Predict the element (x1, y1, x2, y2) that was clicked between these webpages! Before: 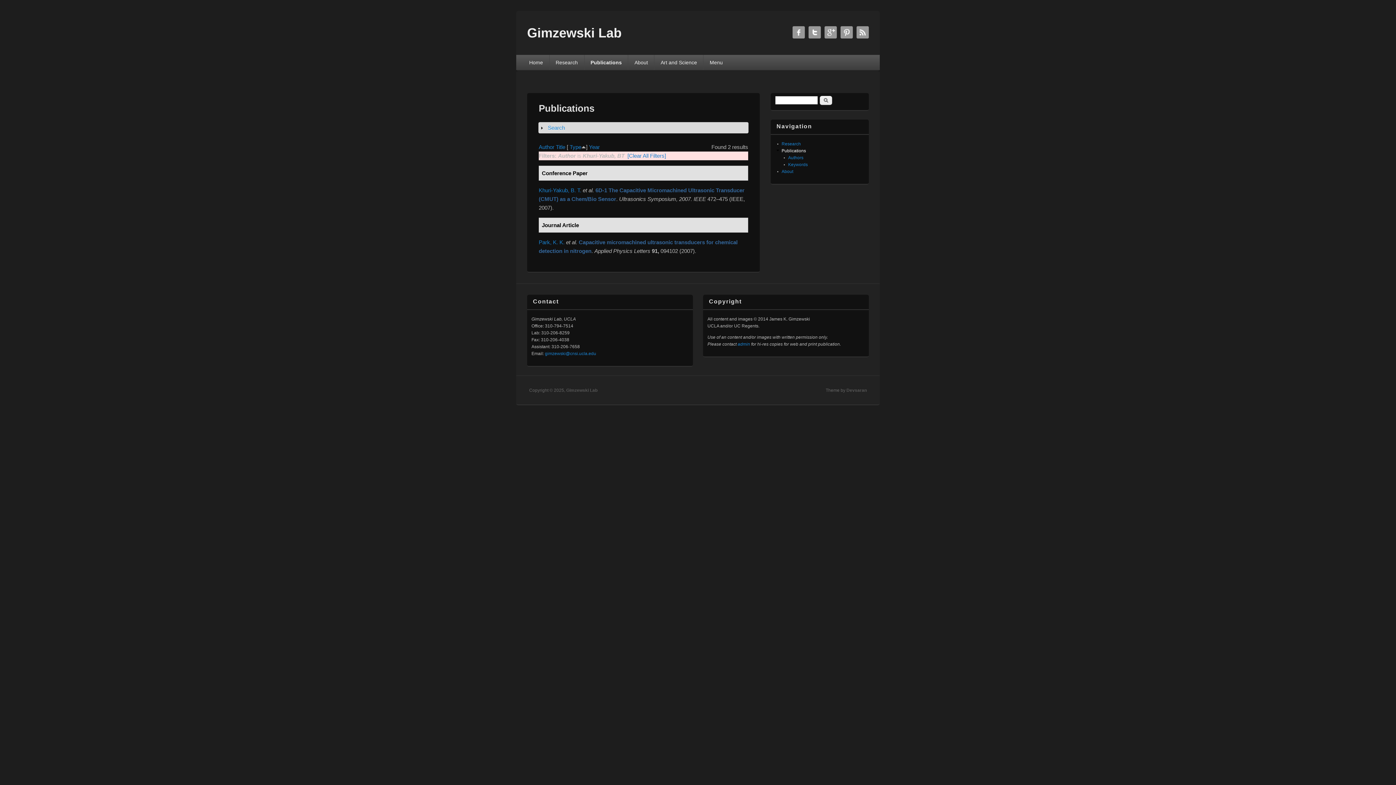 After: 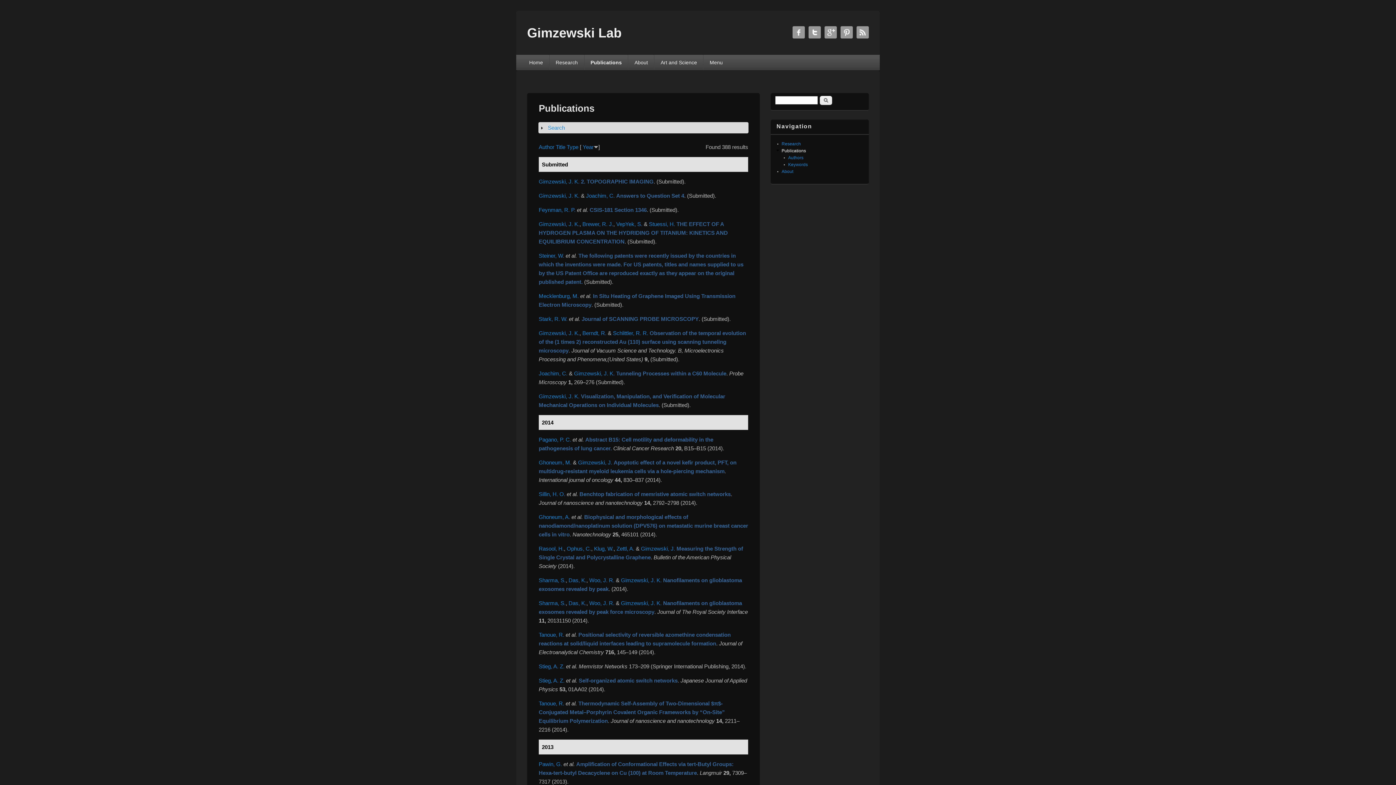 Action: bbox: (584, 54, 628, 70) label: Publications